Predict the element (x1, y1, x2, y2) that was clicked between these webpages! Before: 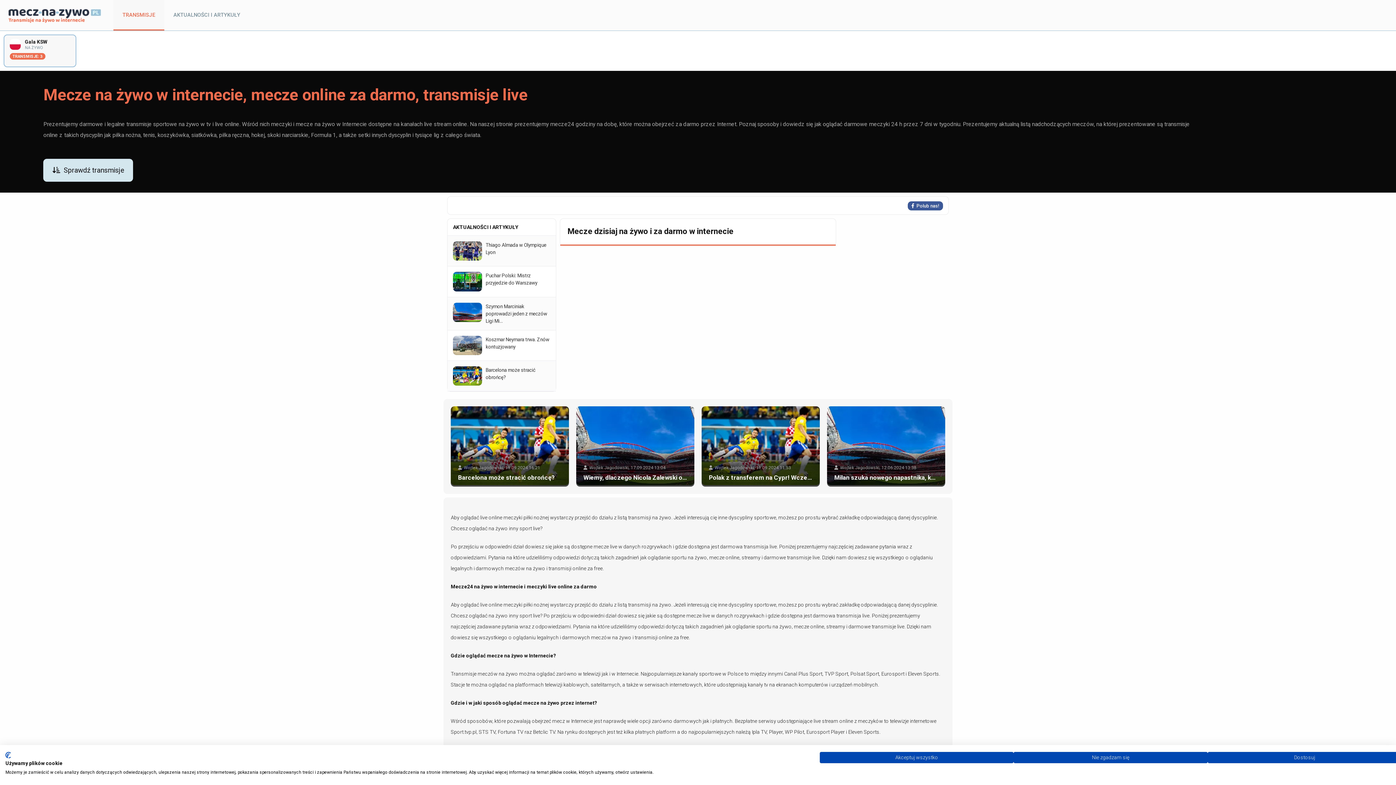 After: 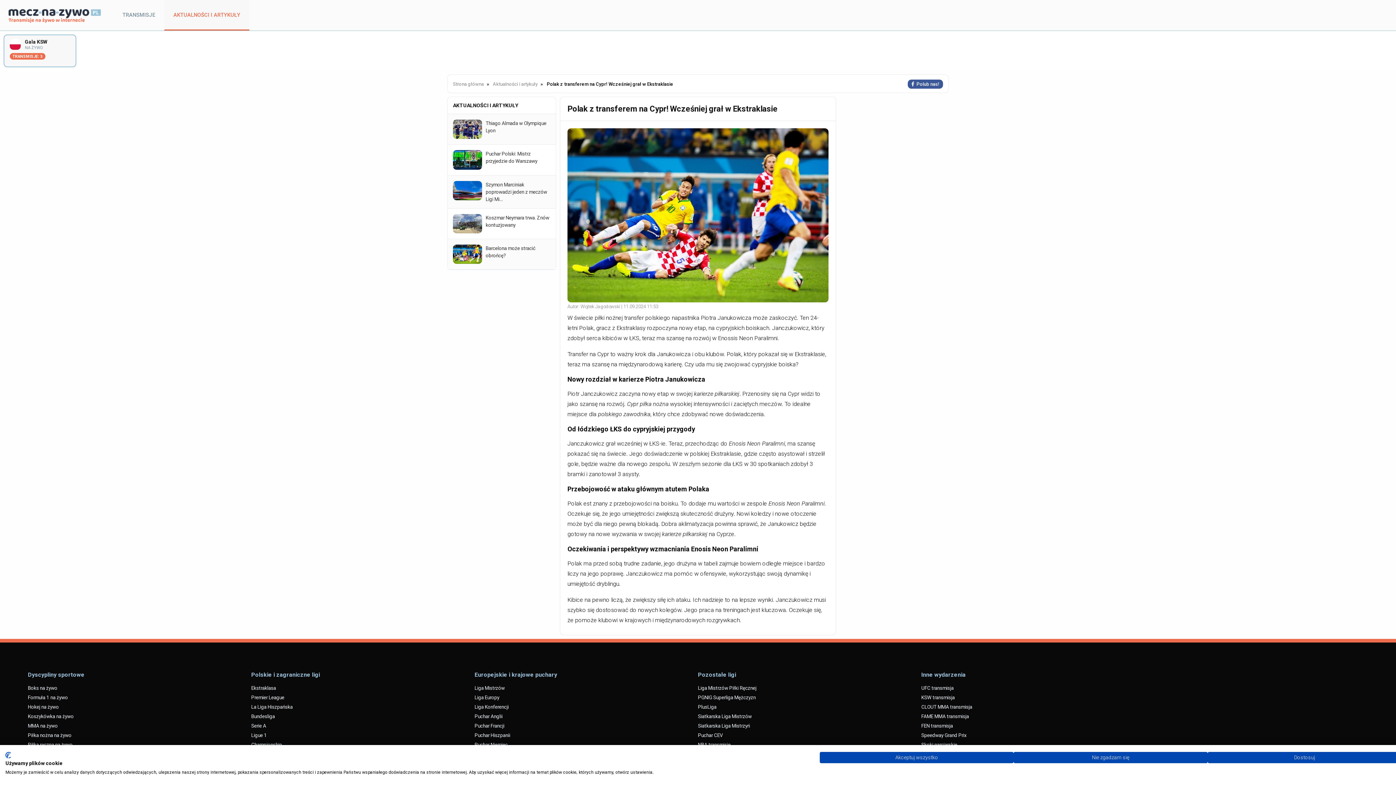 Action: label:  Wojtek Jagodowski, 11.09.2024 11:53
Polak z transferem na Cypr! Wcześniej grał w Ekstraklasie bbox: (701, 479, 820, 486)